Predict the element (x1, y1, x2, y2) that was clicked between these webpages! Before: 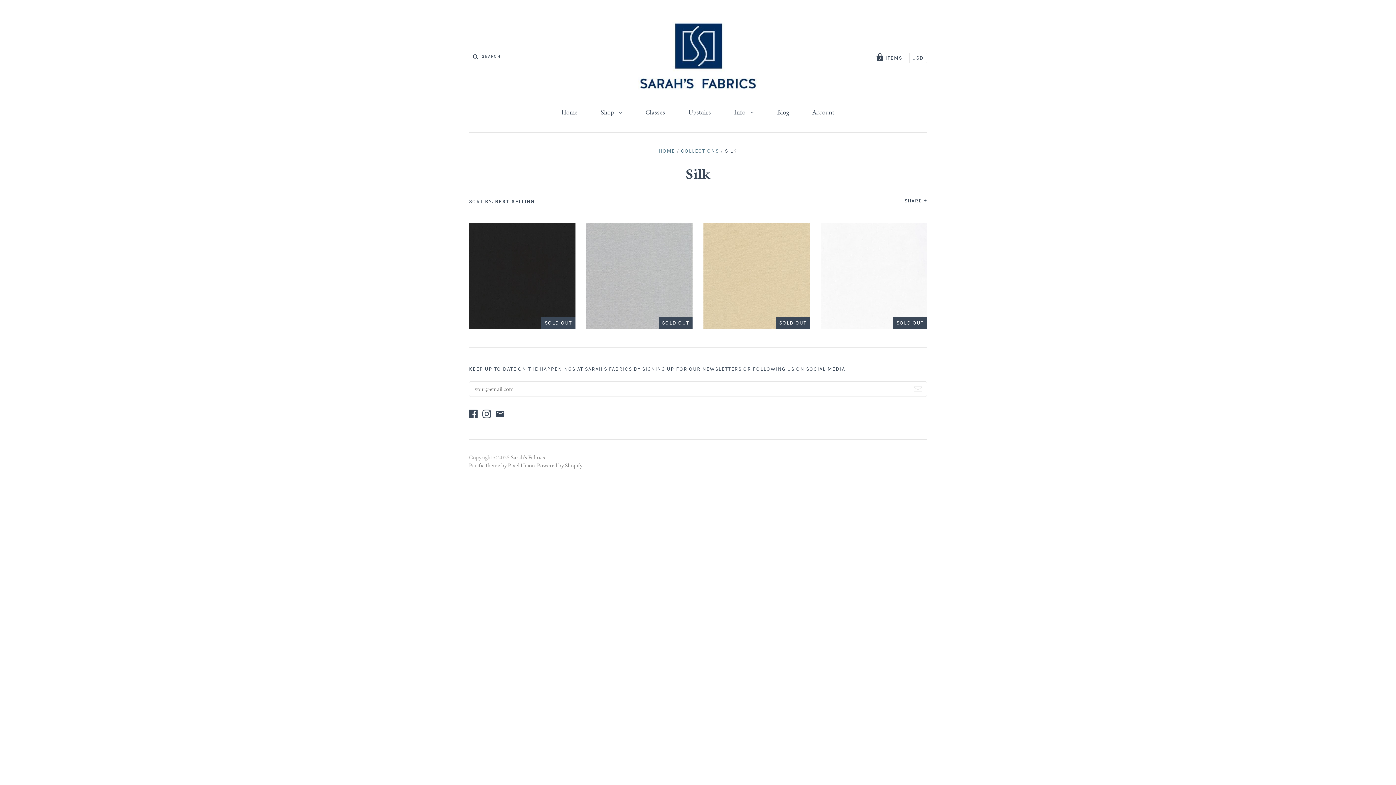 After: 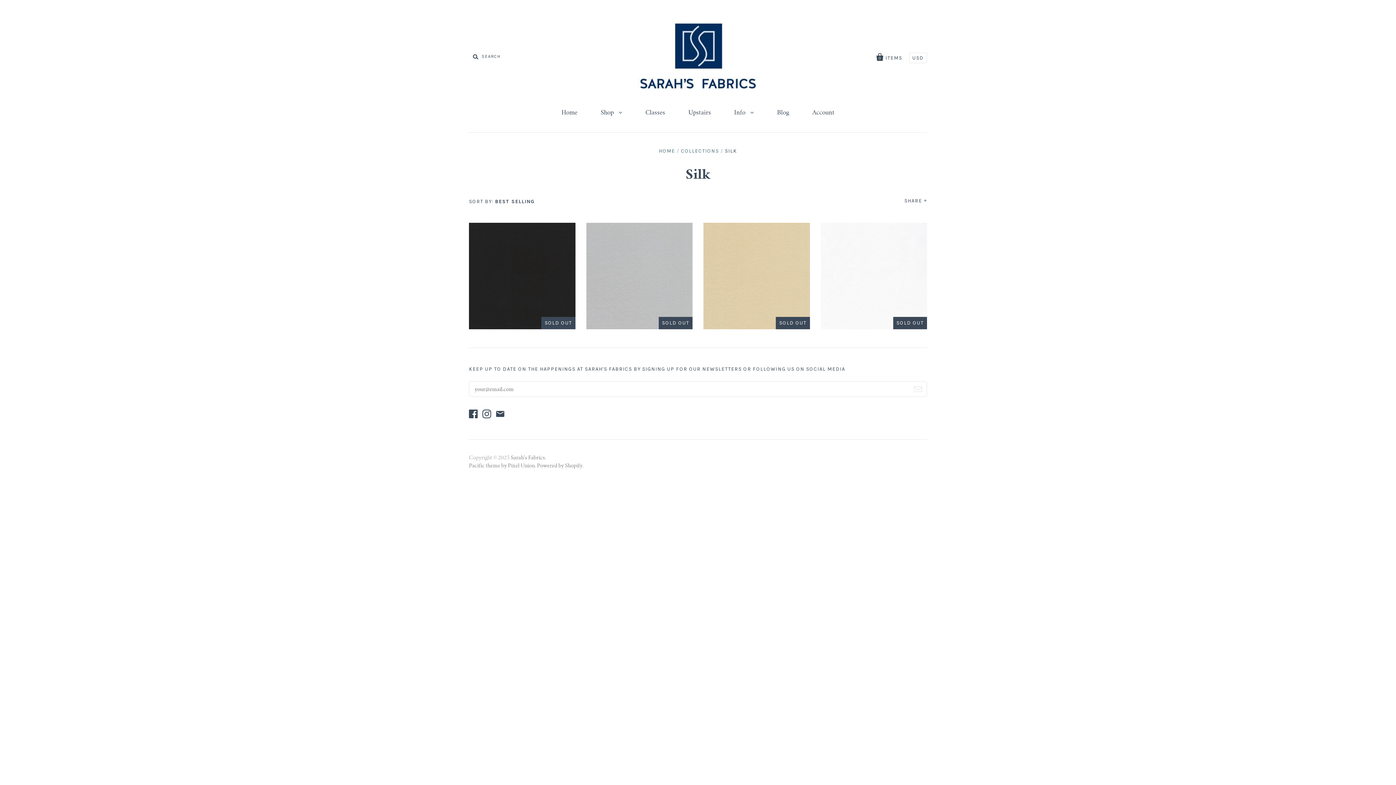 Action: bbox: (482, 414, 494, 419)